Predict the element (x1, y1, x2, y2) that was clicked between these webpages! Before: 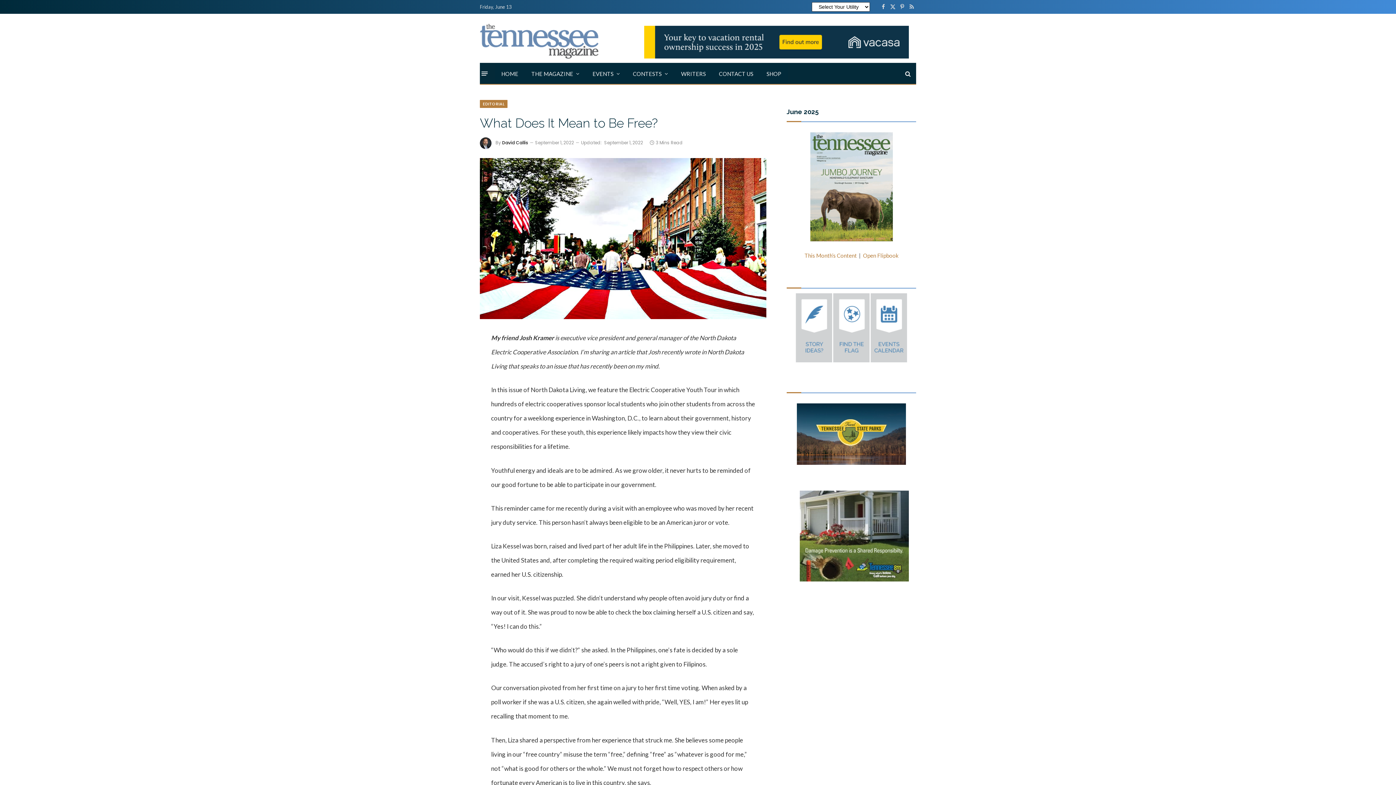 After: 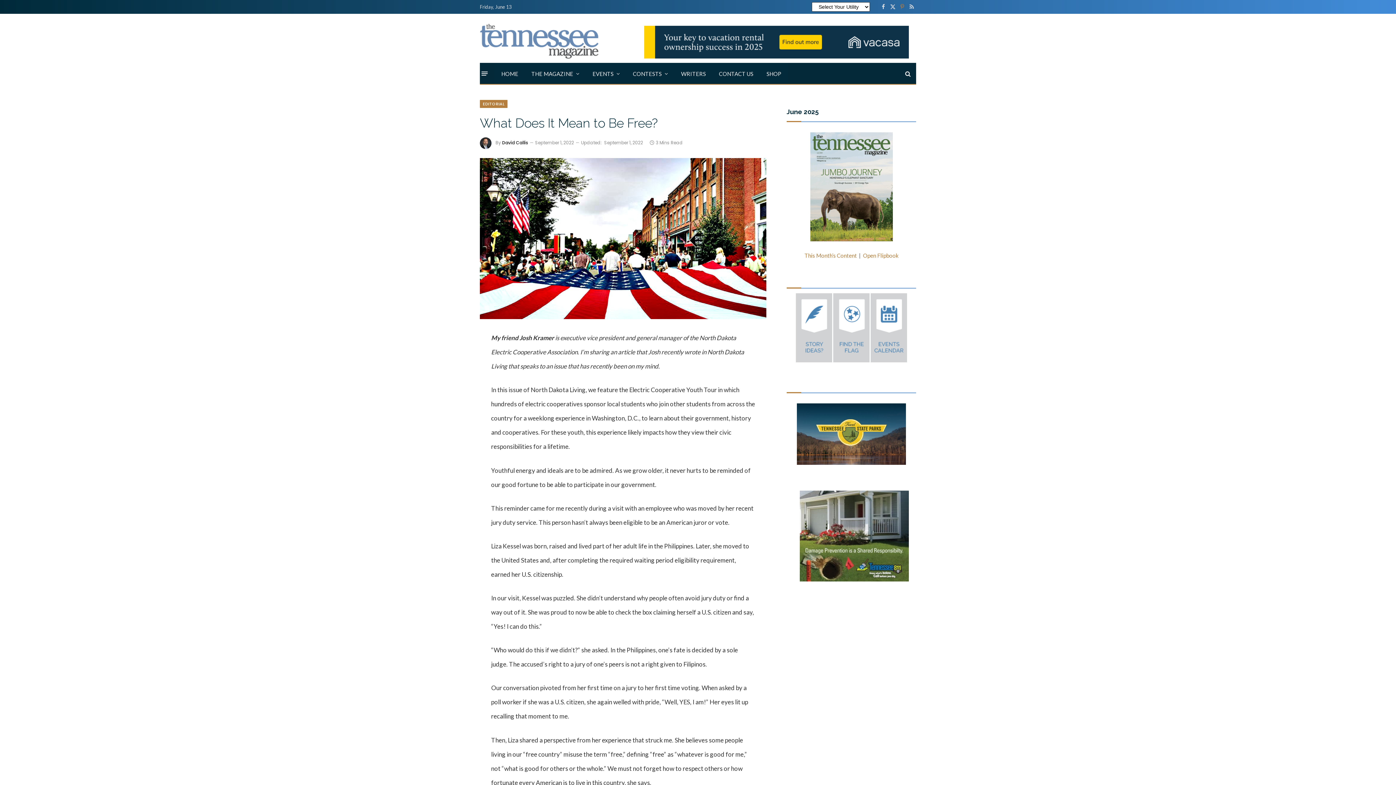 Action: bbox: (898, 0, 906, 13) label: Pinterest